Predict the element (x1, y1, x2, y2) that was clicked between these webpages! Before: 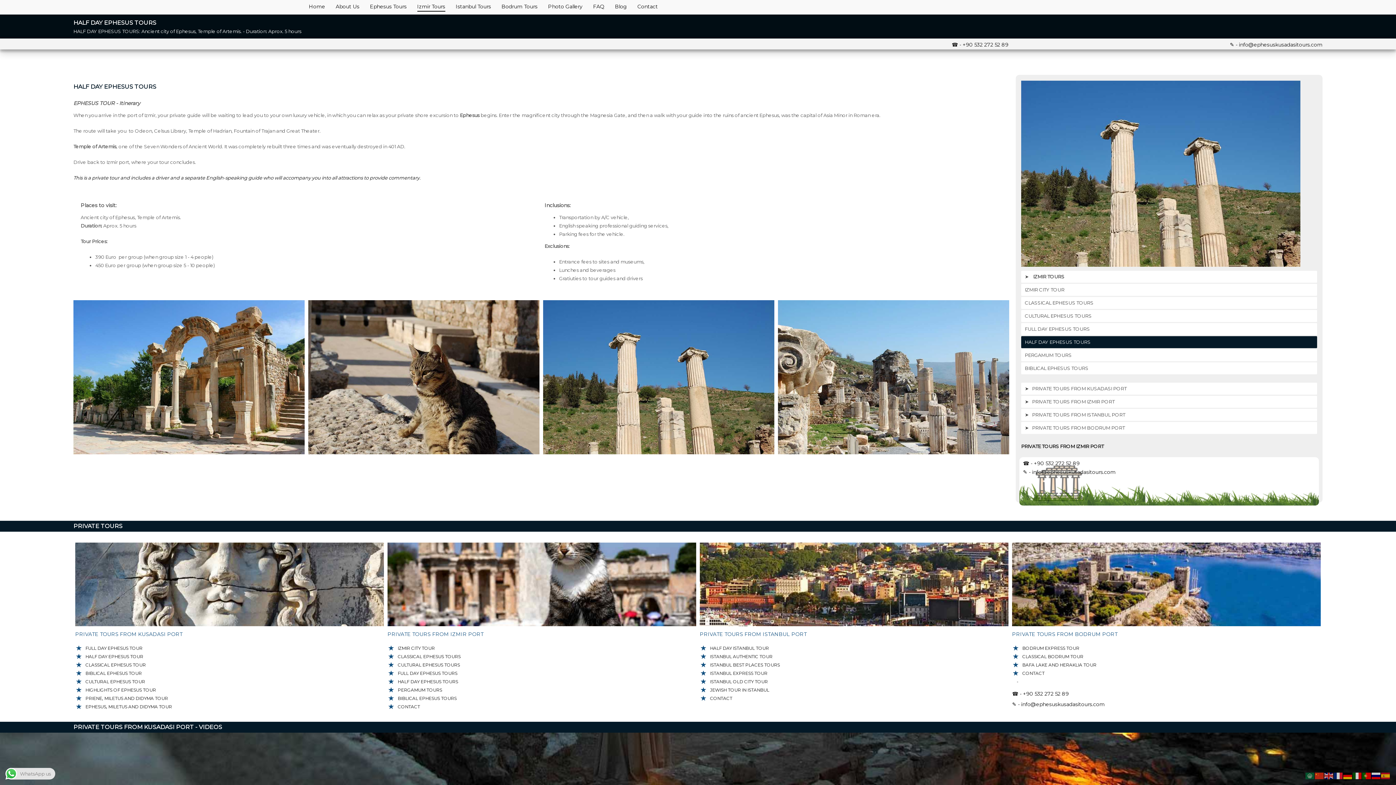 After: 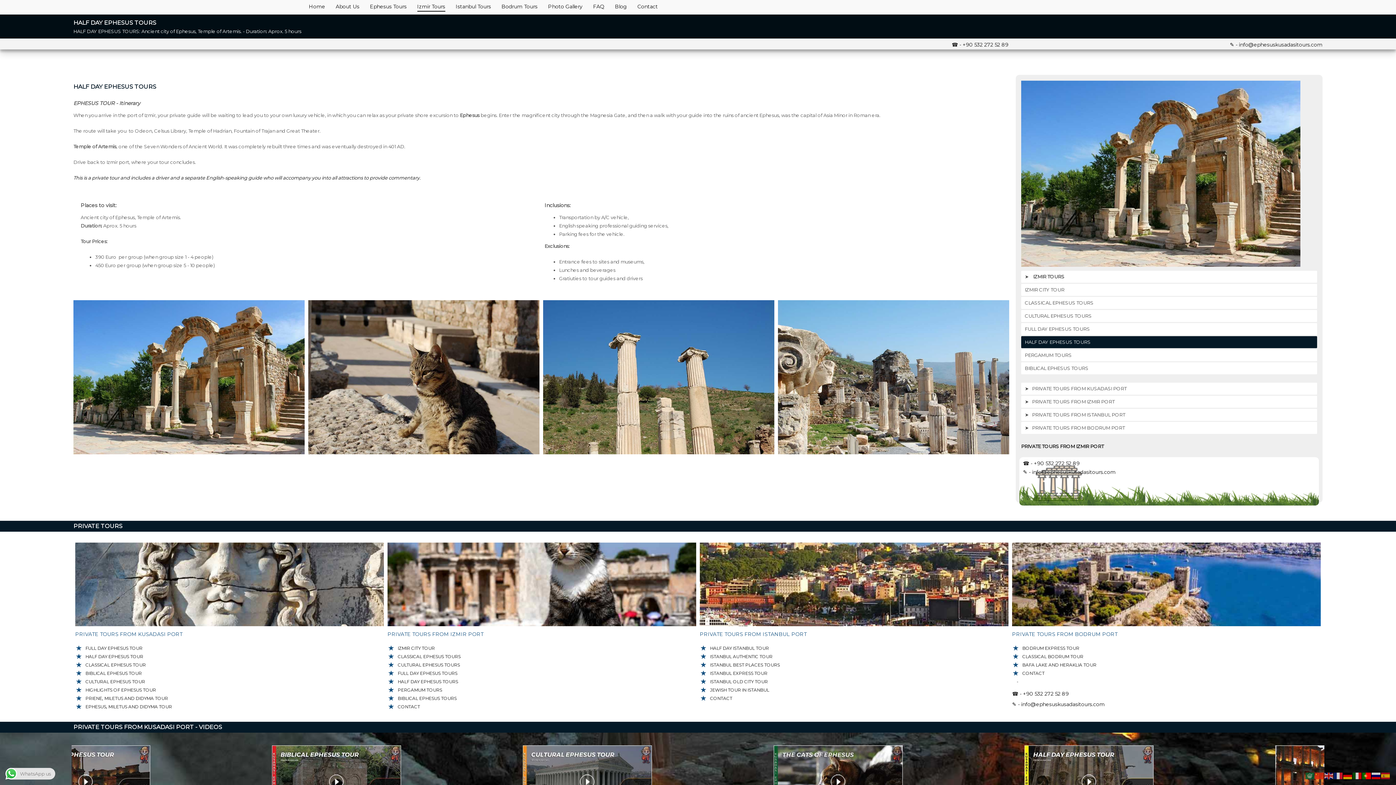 Action: bbox: (1362, 772, 1372, 778)